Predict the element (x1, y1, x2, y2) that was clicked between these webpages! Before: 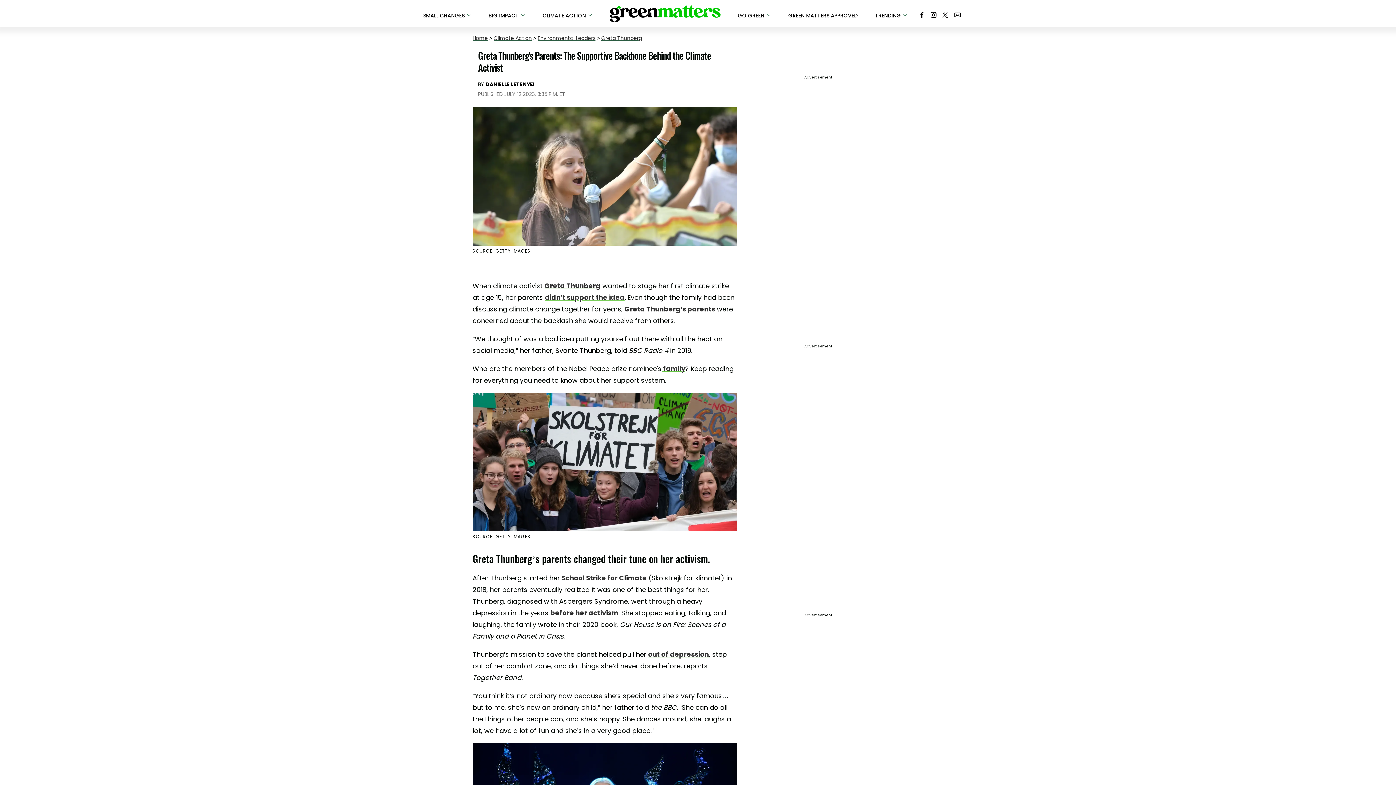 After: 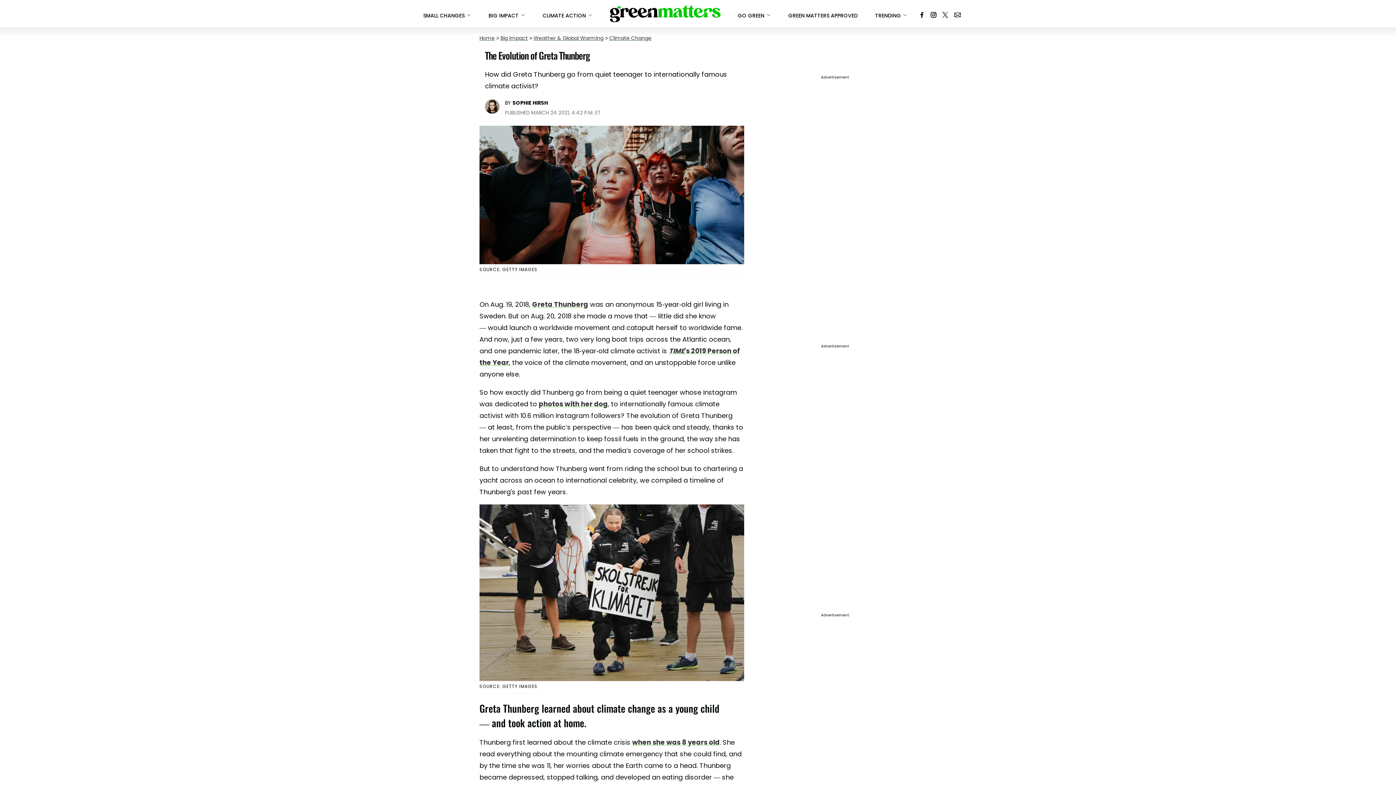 Action: bbox: (550, 608, 618, 617) label: before her activism